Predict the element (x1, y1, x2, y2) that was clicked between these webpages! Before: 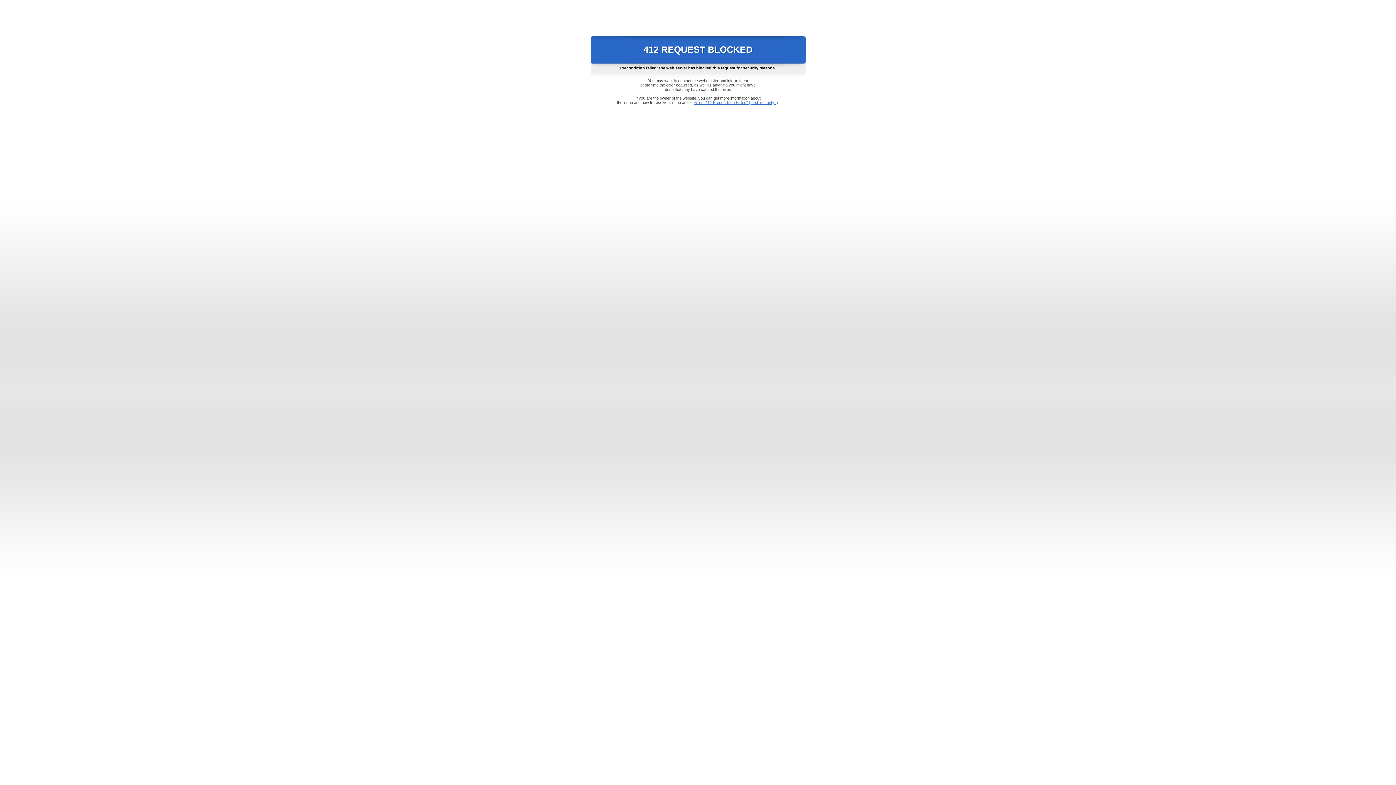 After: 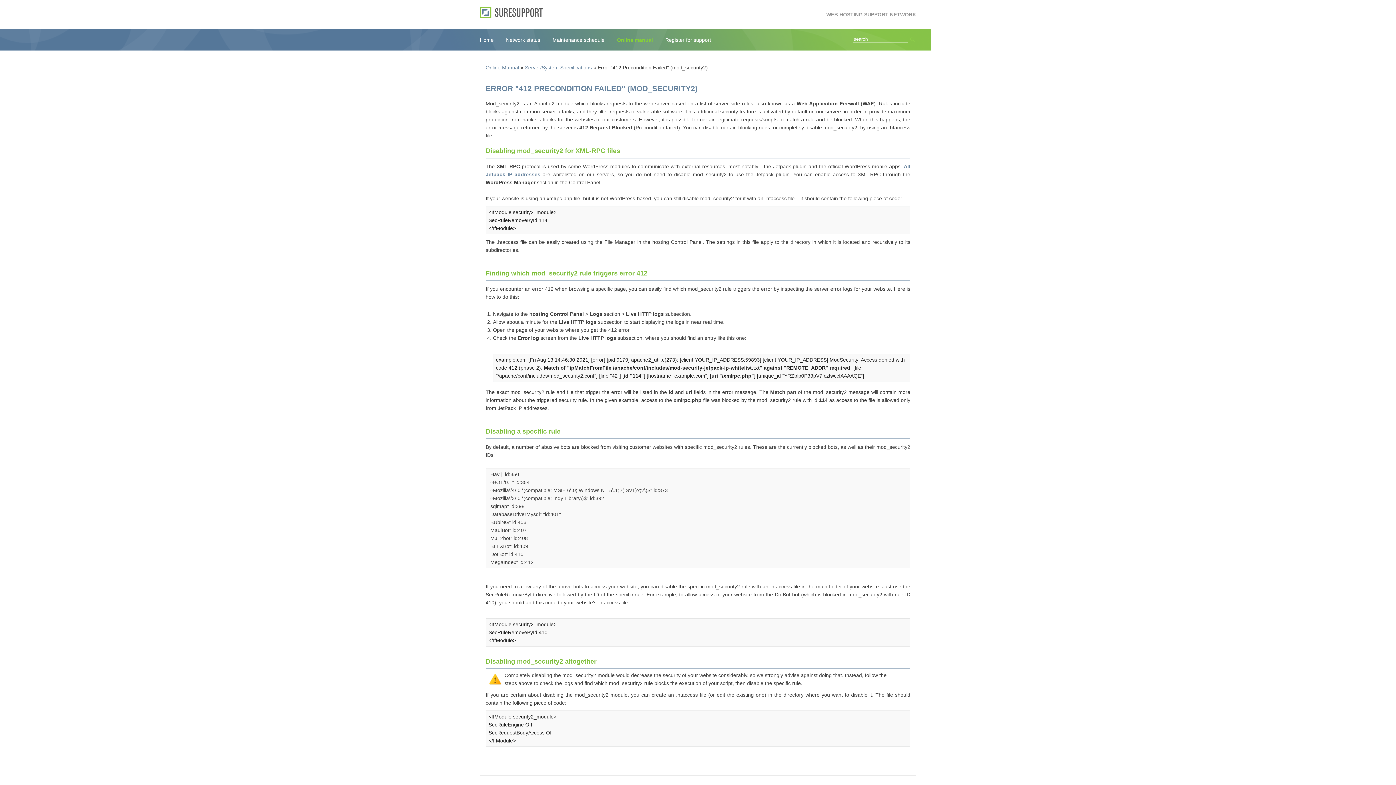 Action: label: Error "412 Precondition Failed" (mod_security2) bbox: (693, 100, 778, 104)